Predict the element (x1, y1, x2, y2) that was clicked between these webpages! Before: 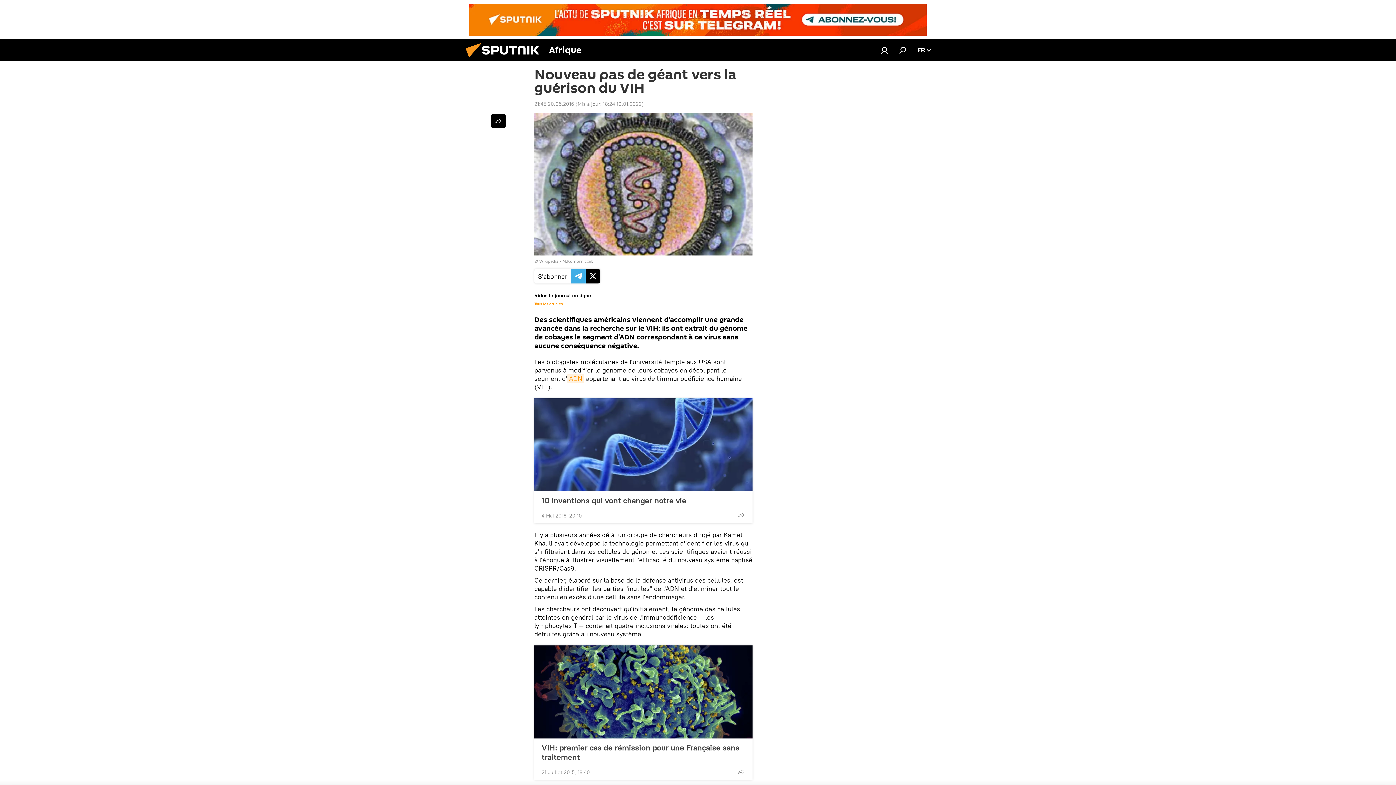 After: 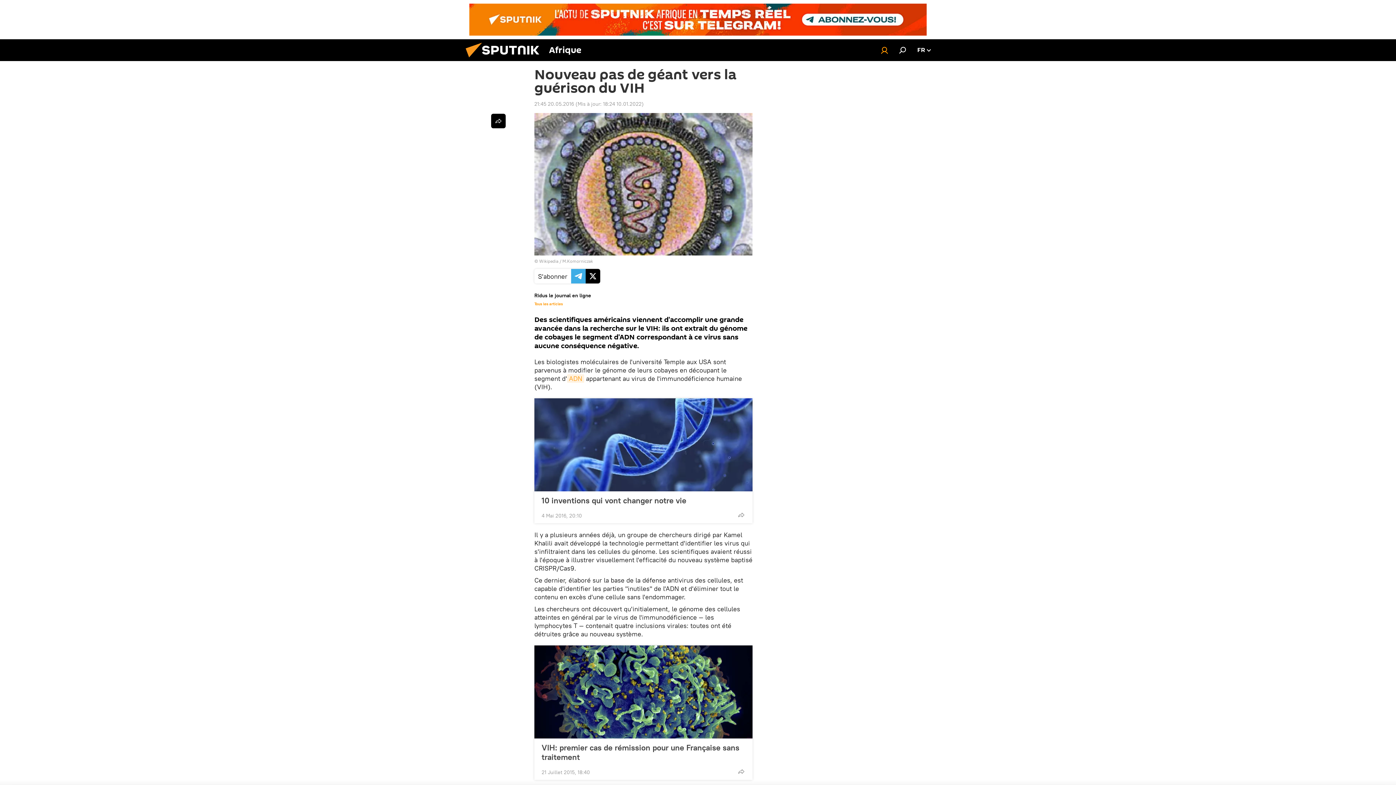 Action: bbox: (877, 43, 892, 57)